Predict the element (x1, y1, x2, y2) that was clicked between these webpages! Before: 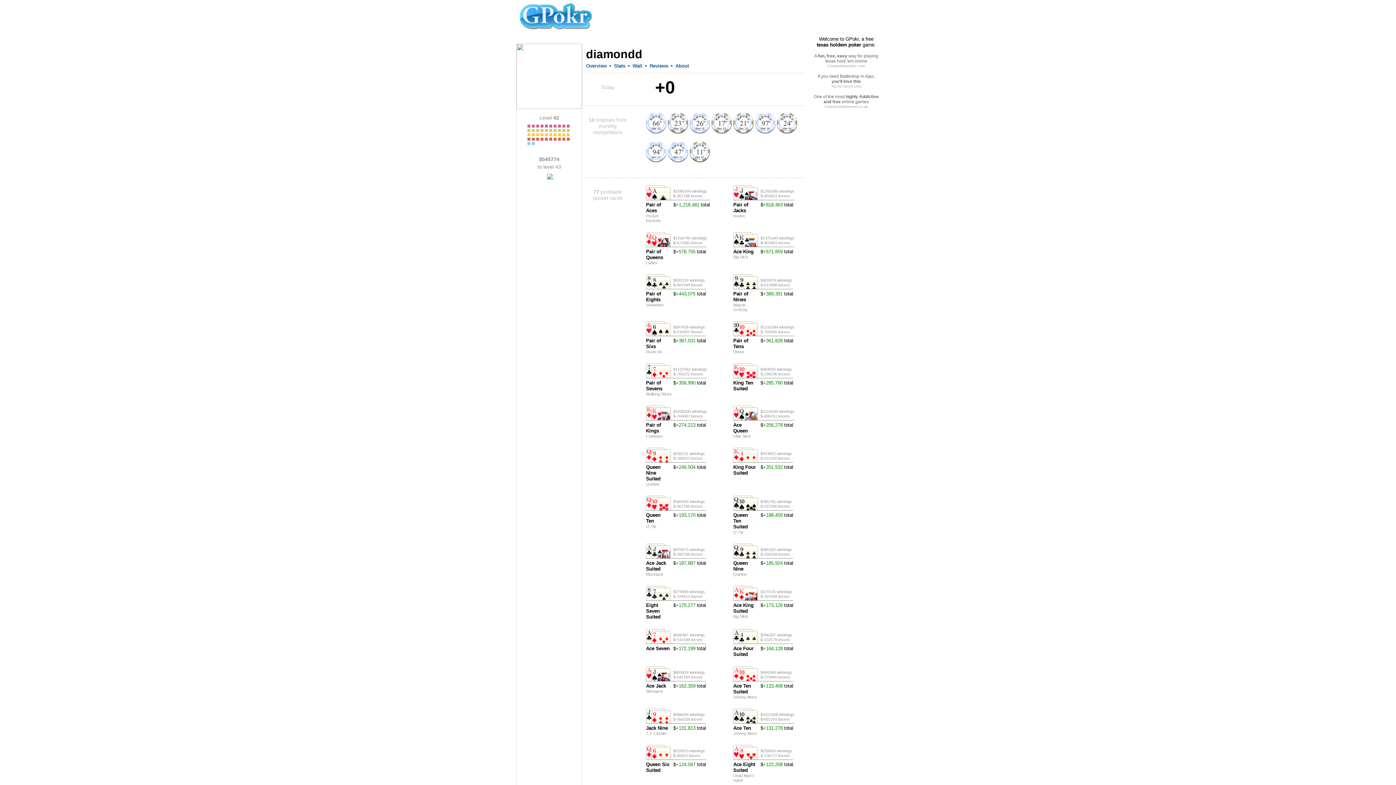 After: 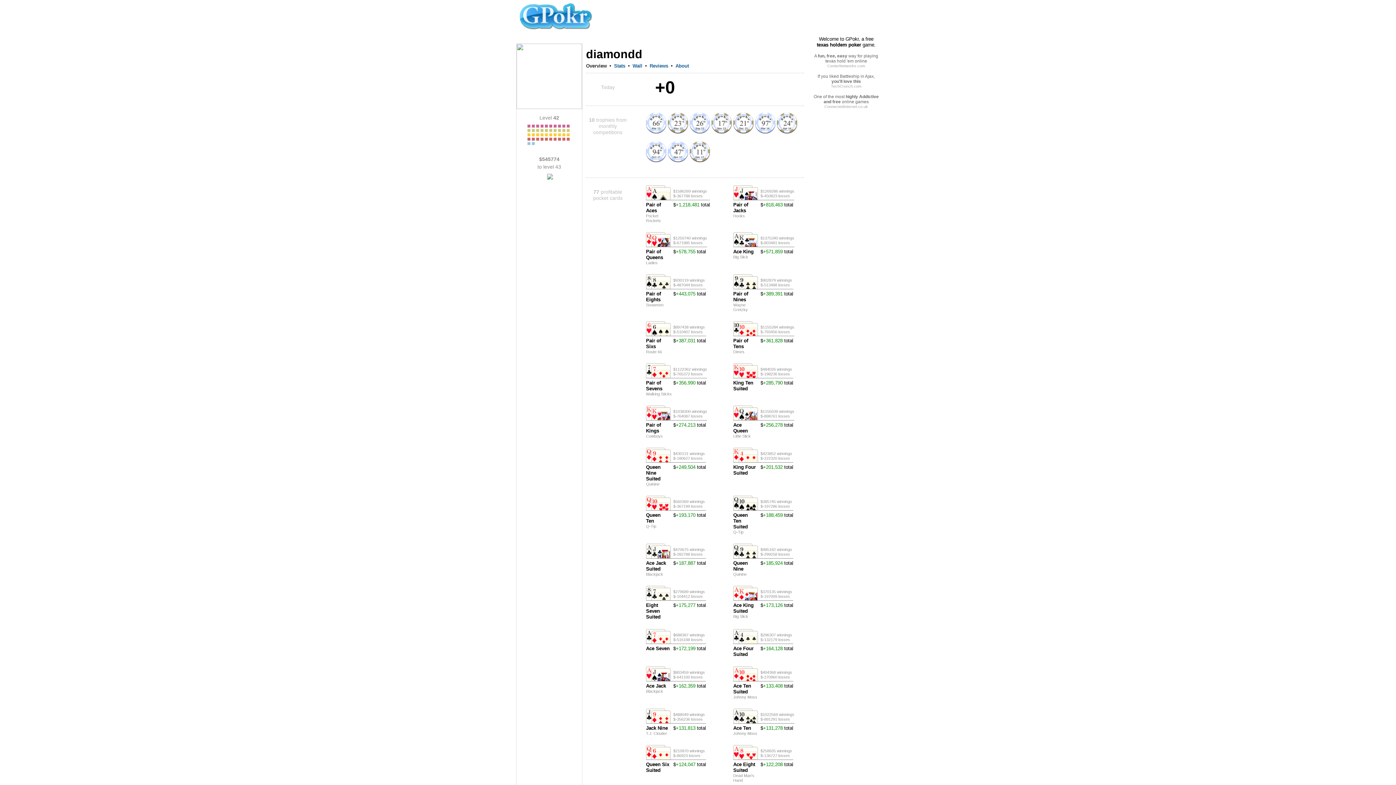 Action: bbox: (586, 63, 606, 69) label: Overview